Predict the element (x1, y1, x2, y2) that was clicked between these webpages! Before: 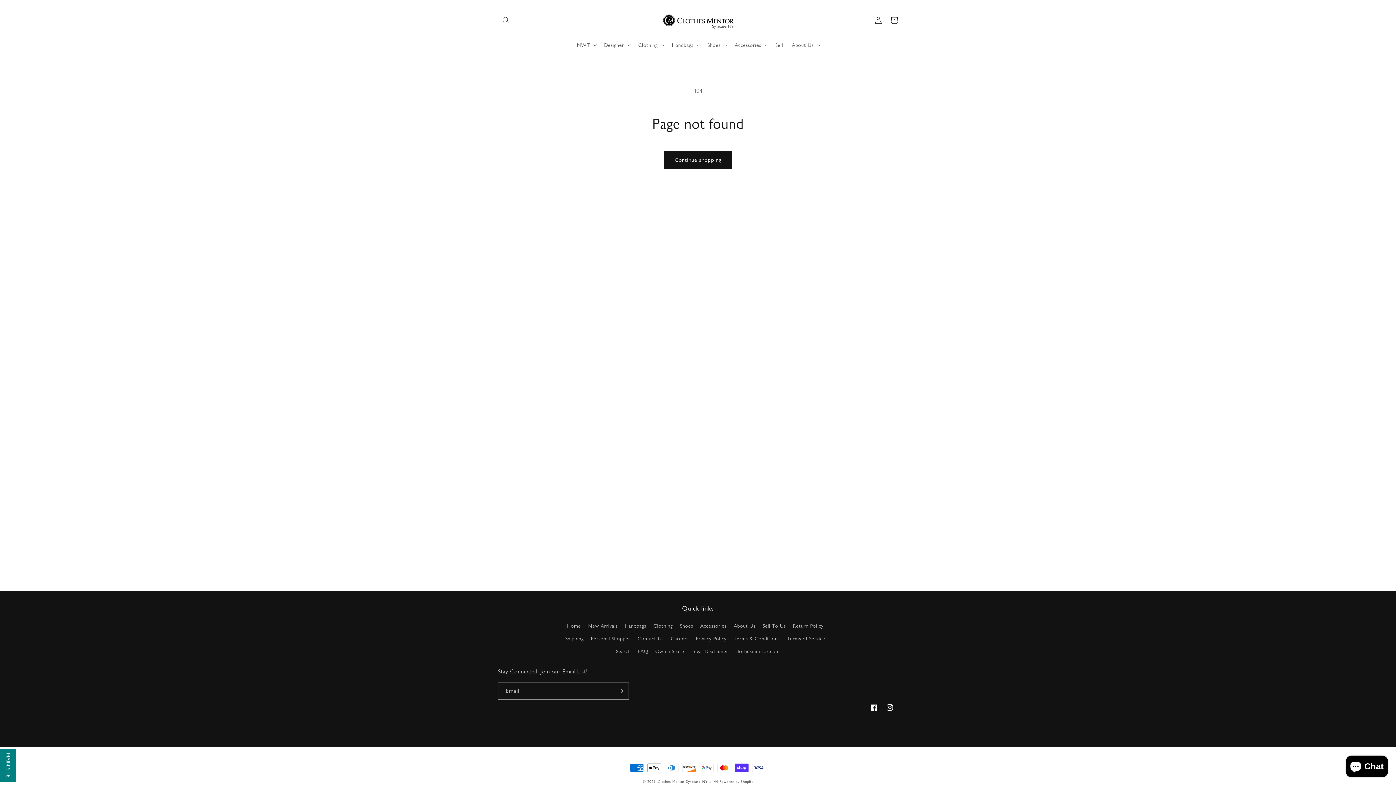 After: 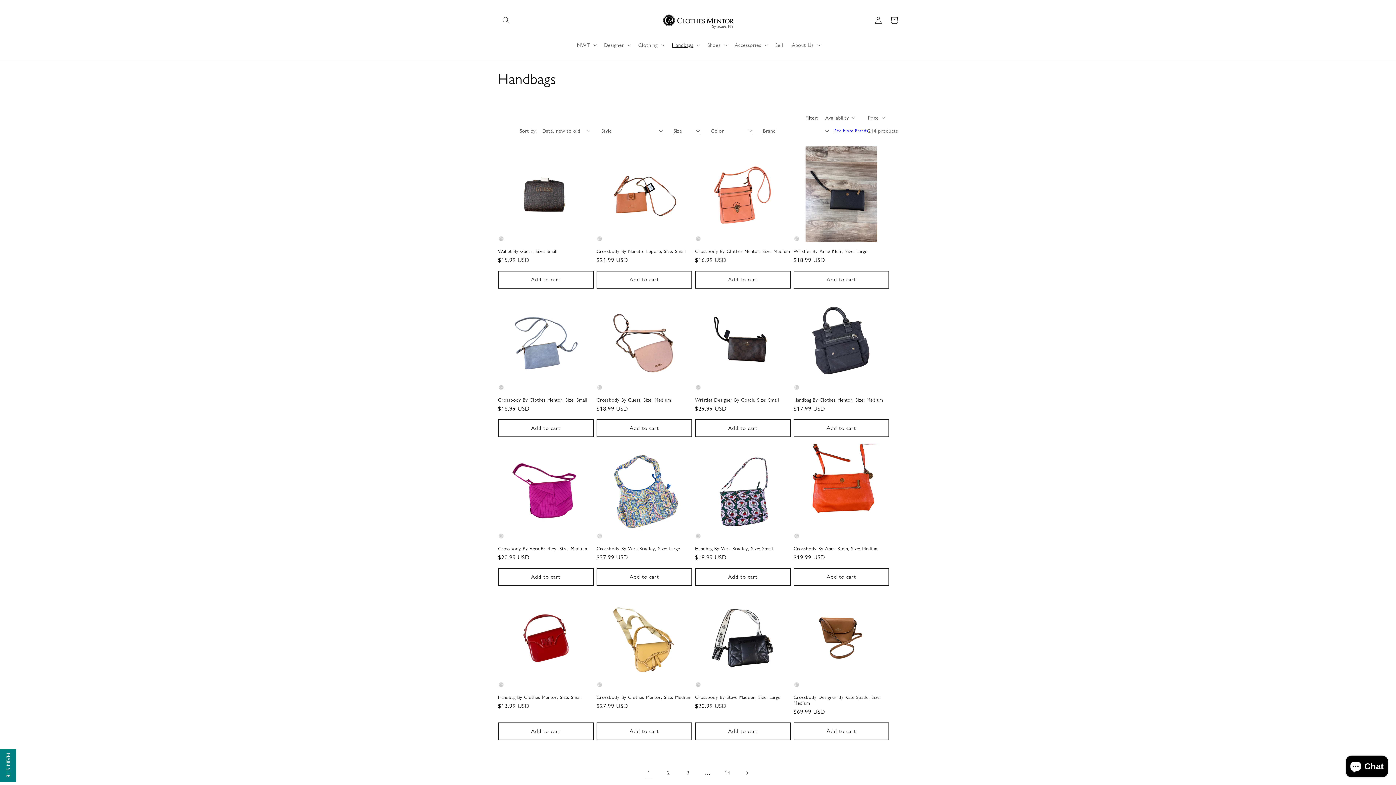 Action: bbox: (624, 620, 646, 632) label: Handbags